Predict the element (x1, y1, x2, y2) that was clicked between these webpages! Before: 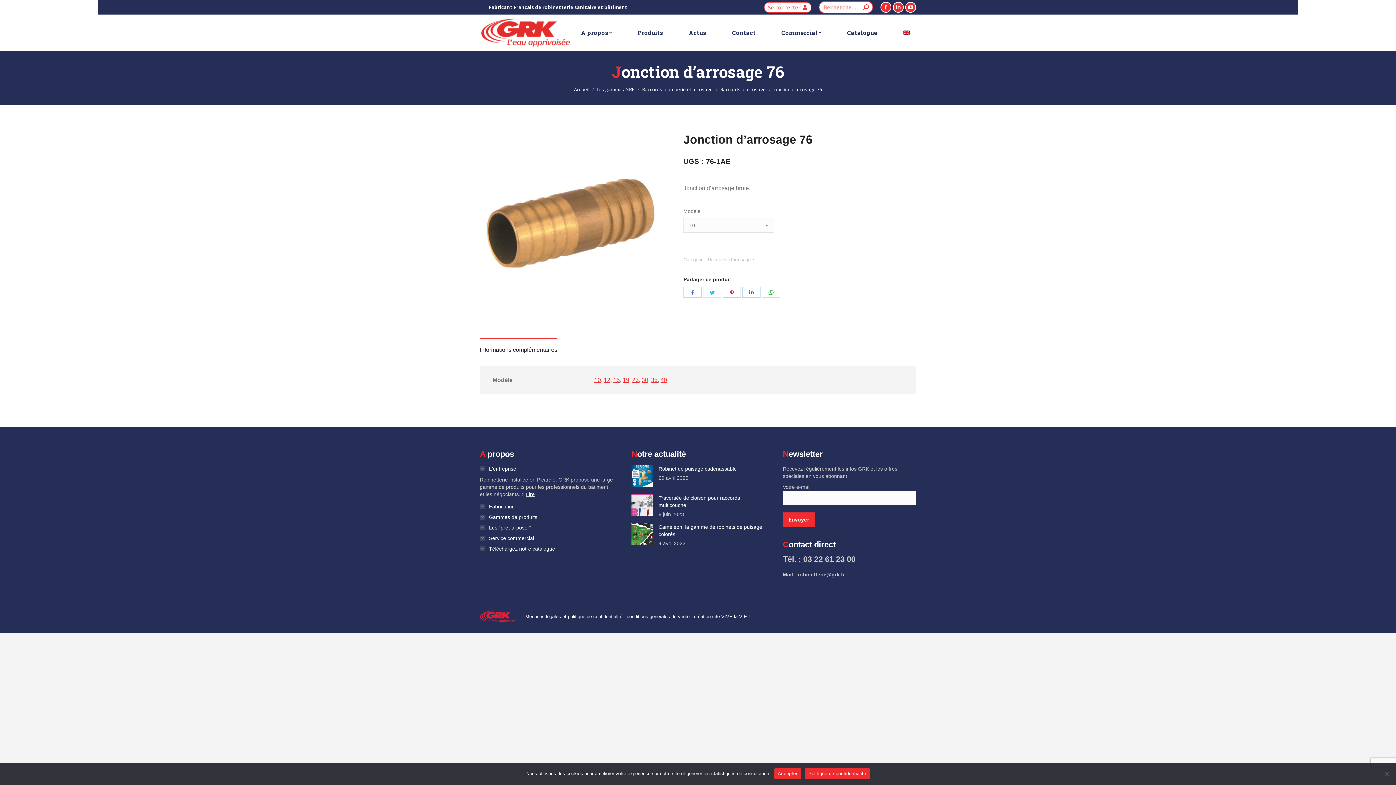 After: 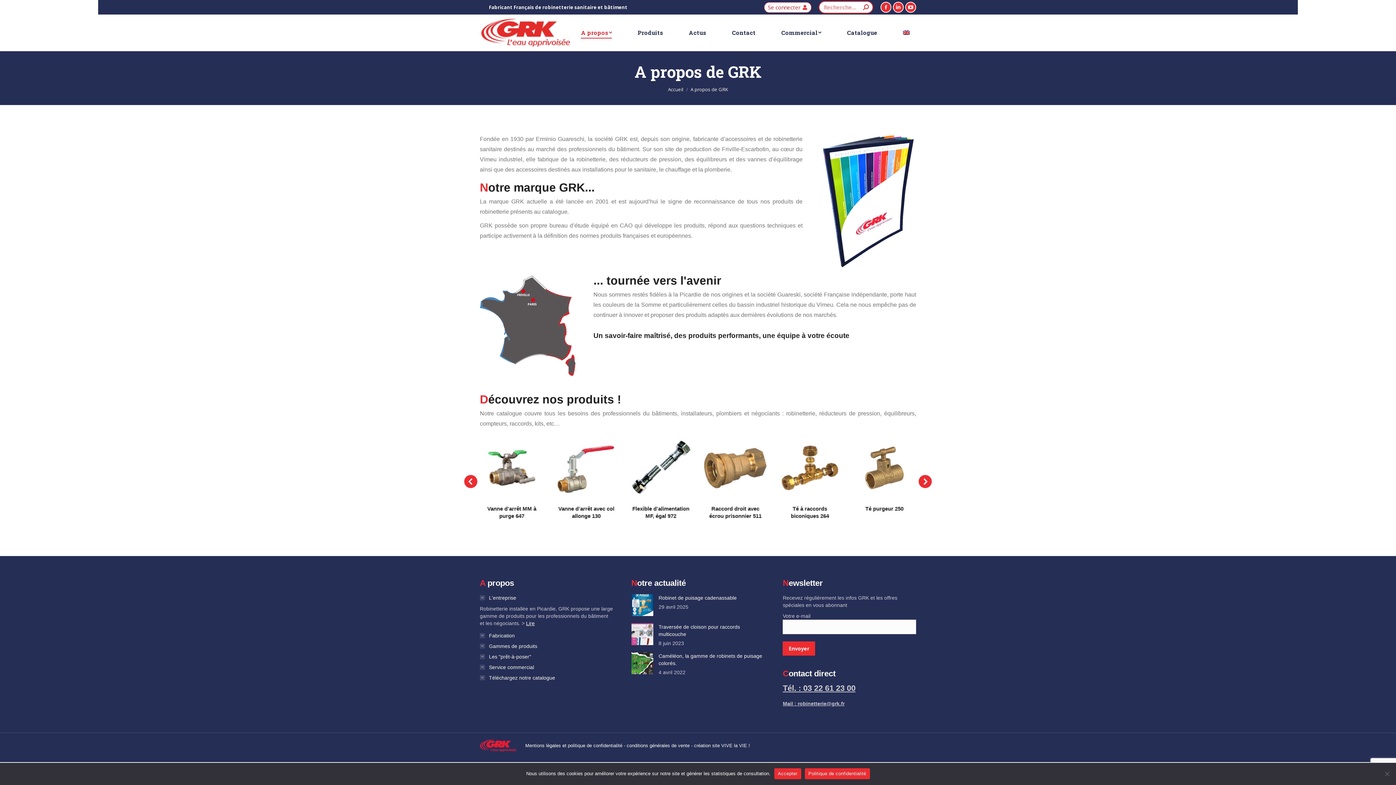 Action: bbox: (574, 20, 618, 45) label: A propos